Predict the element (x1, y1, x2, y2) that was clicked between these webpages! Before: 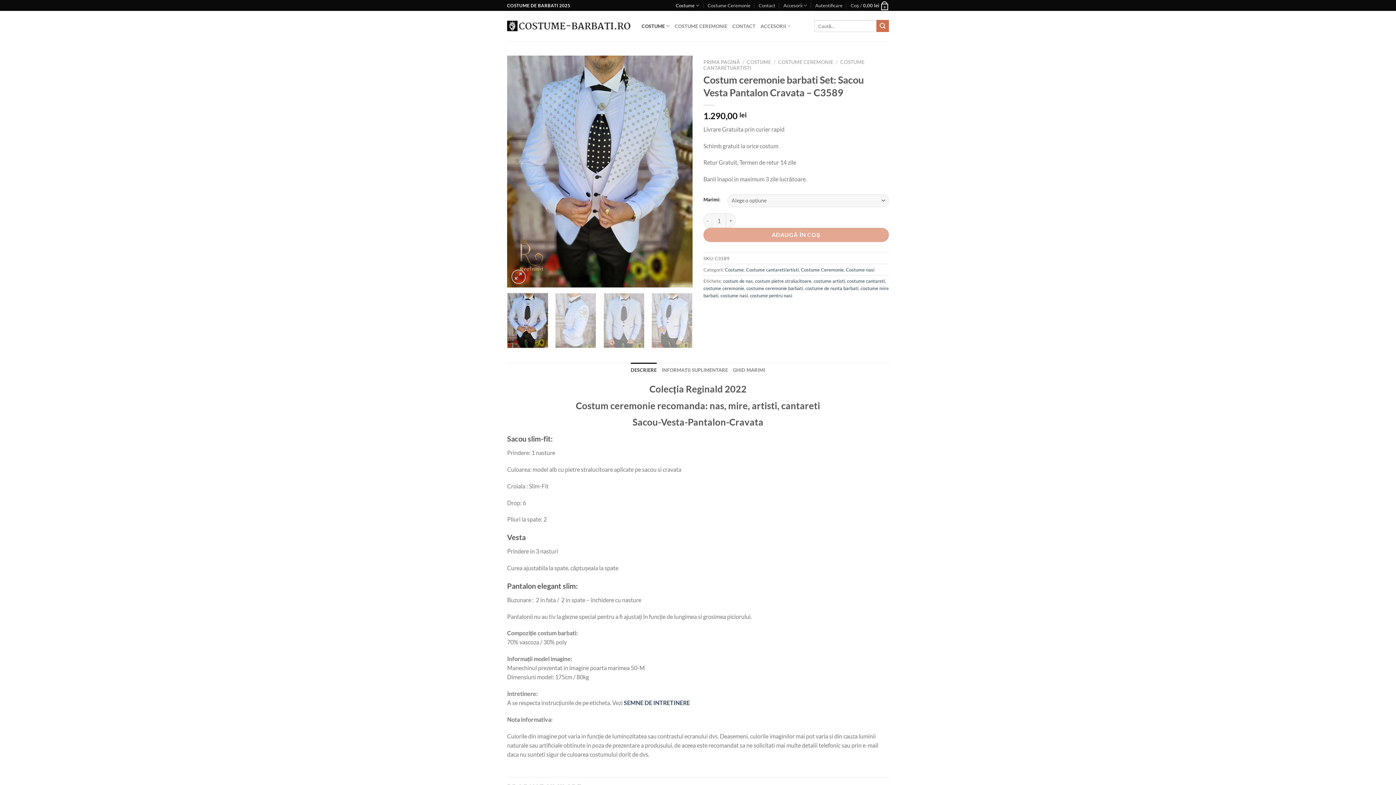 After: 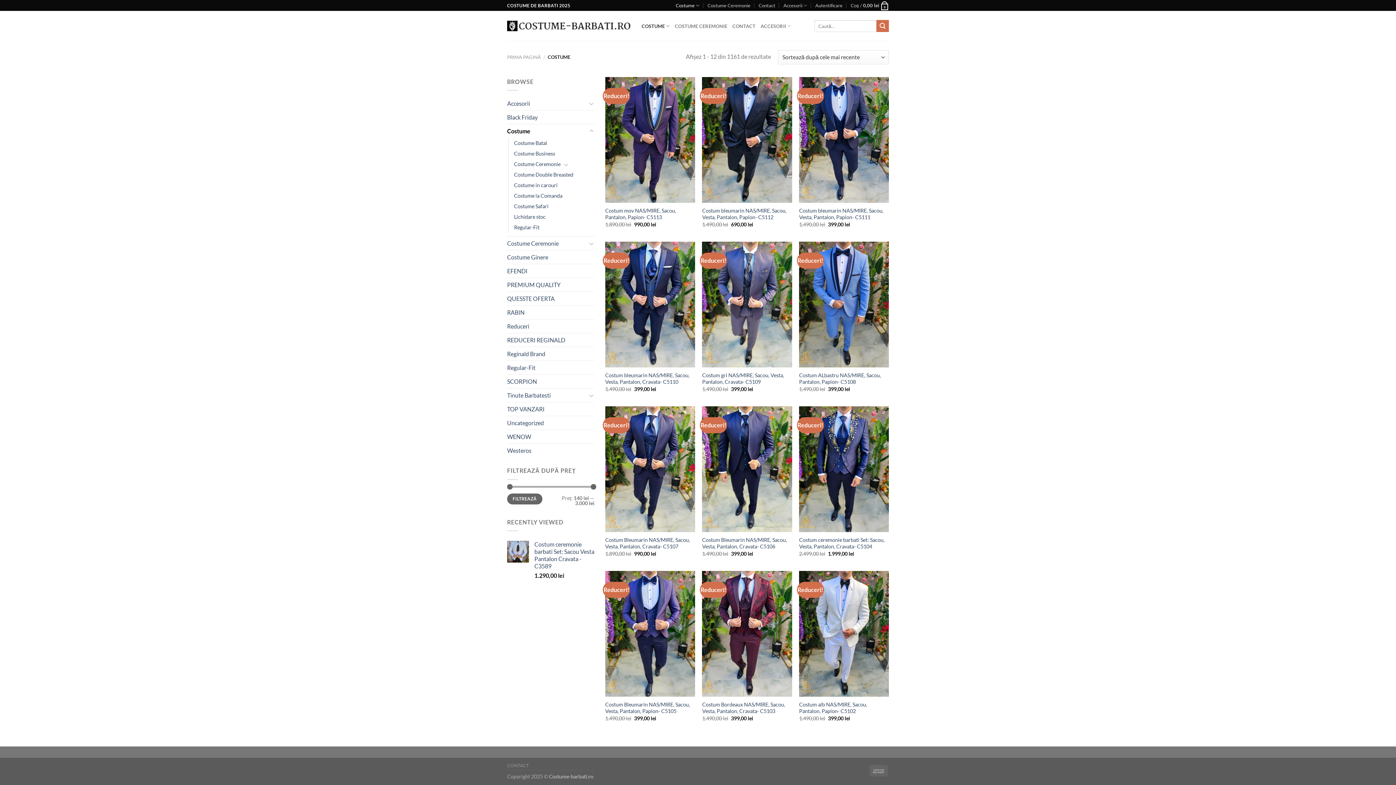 Action: bbox: (746, 59, 771, 65) label: COSTUME